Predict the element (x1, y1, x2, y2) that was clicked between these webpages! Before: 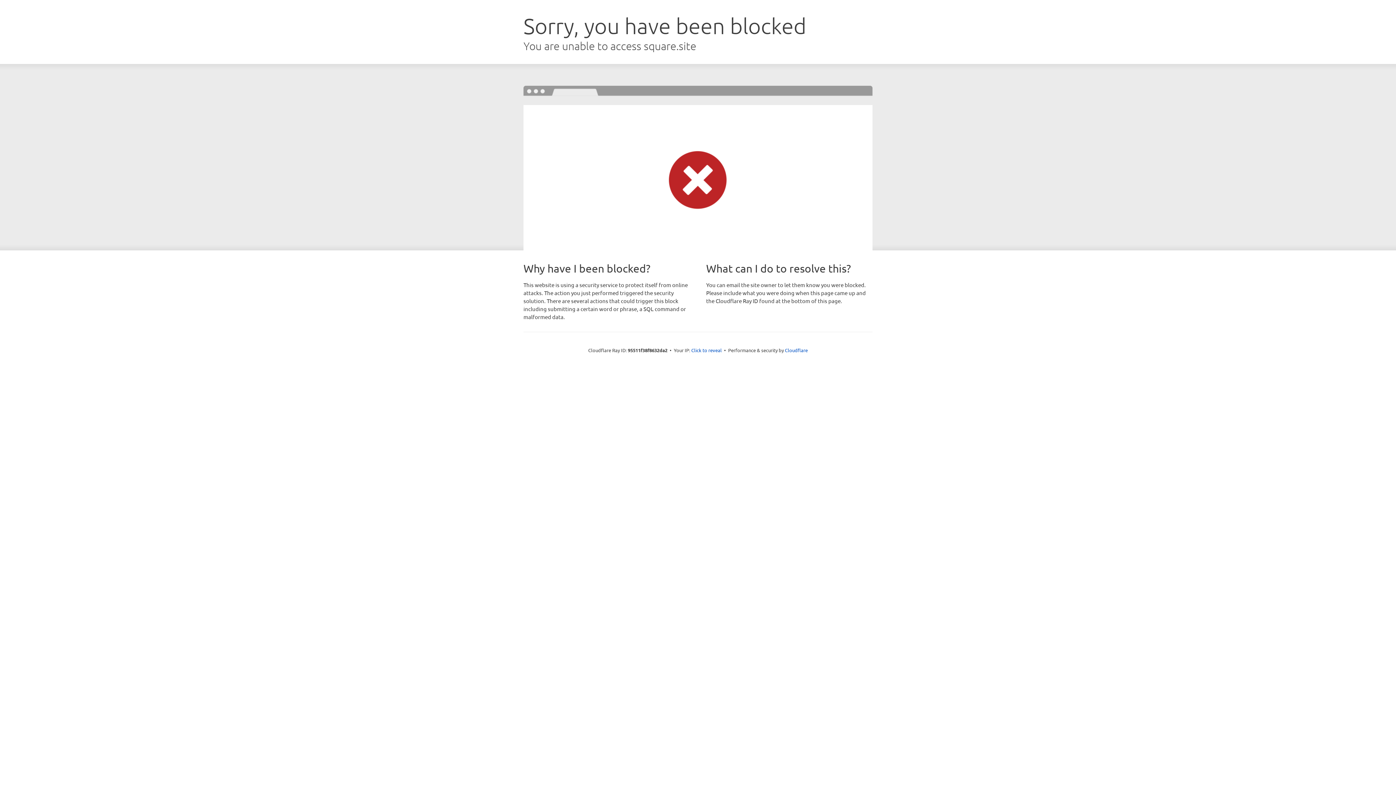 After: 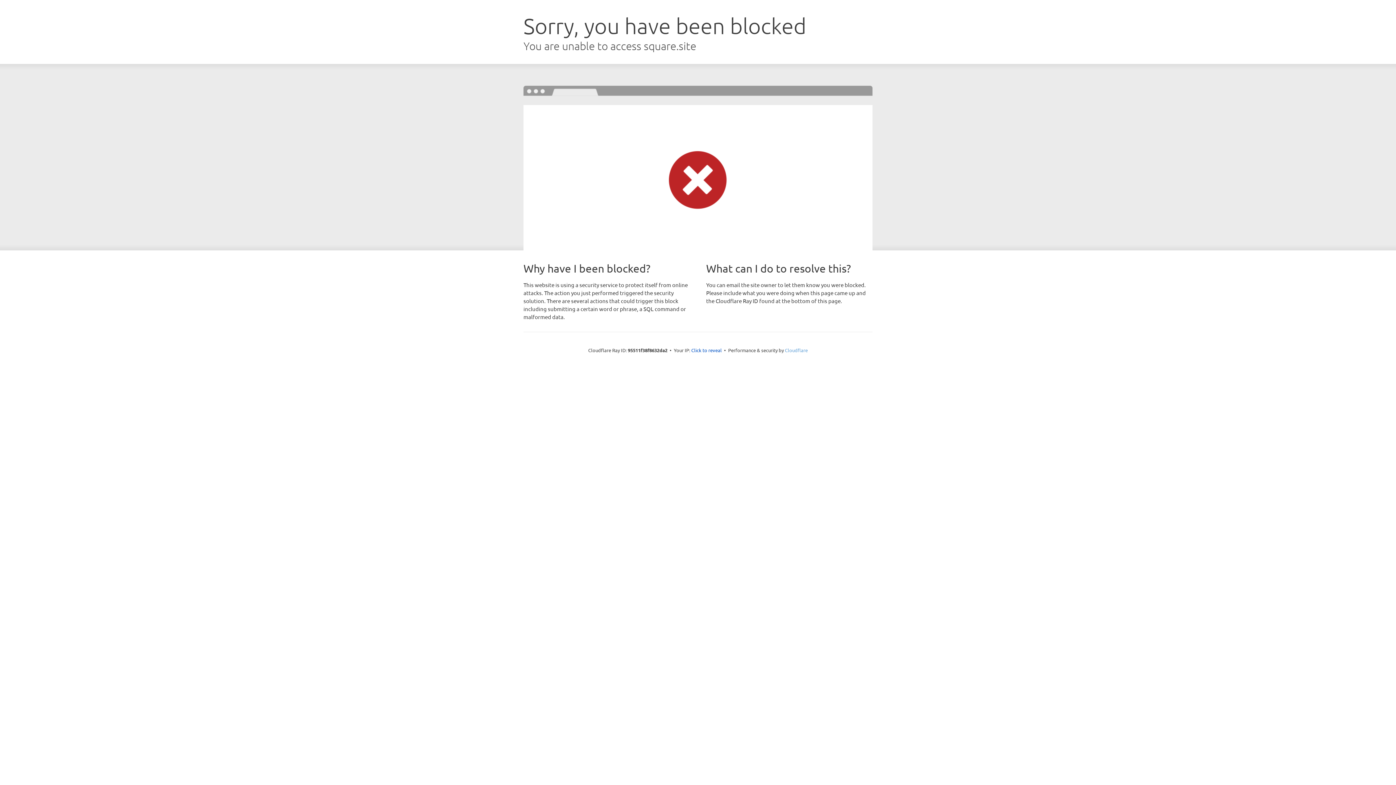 Action: bbox: (785, 347, 808, 353) label: Cloudflare